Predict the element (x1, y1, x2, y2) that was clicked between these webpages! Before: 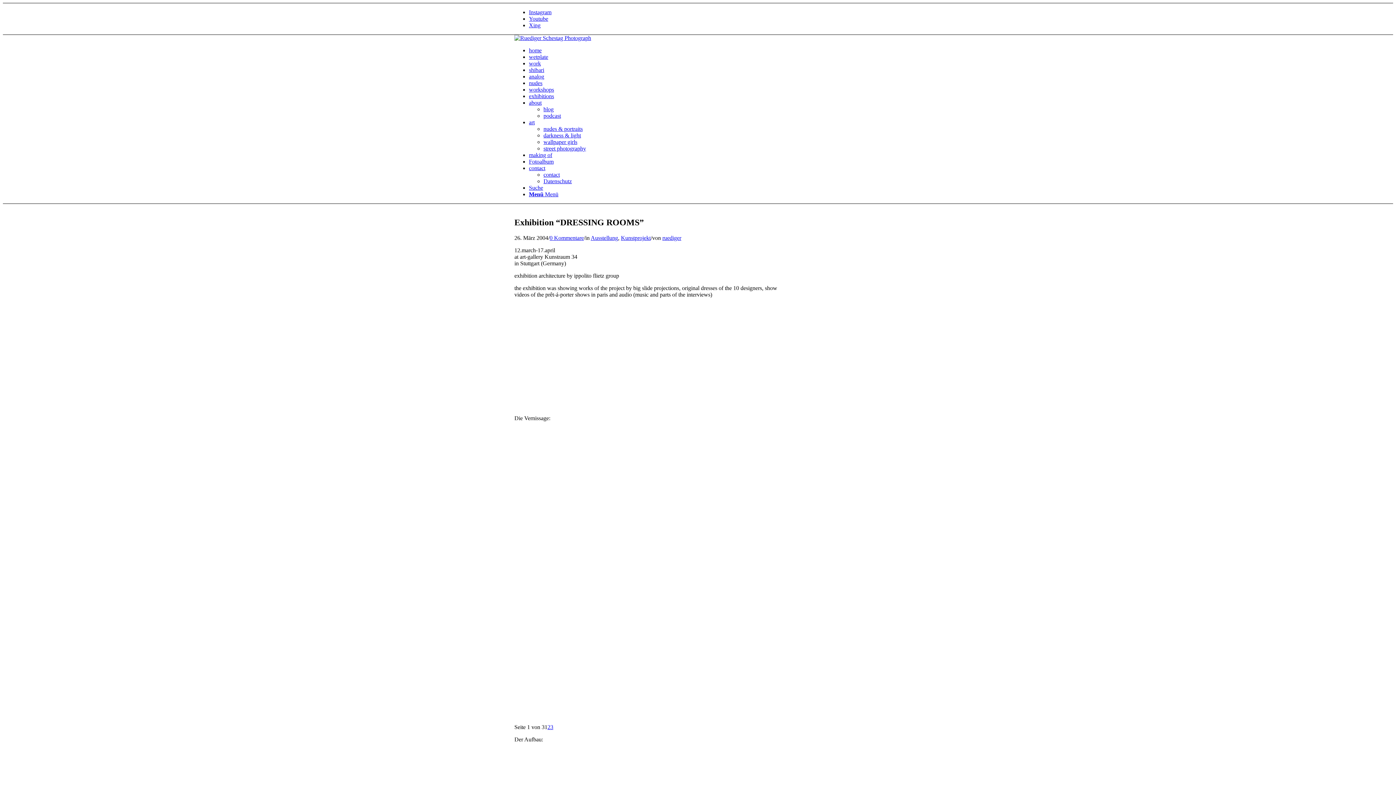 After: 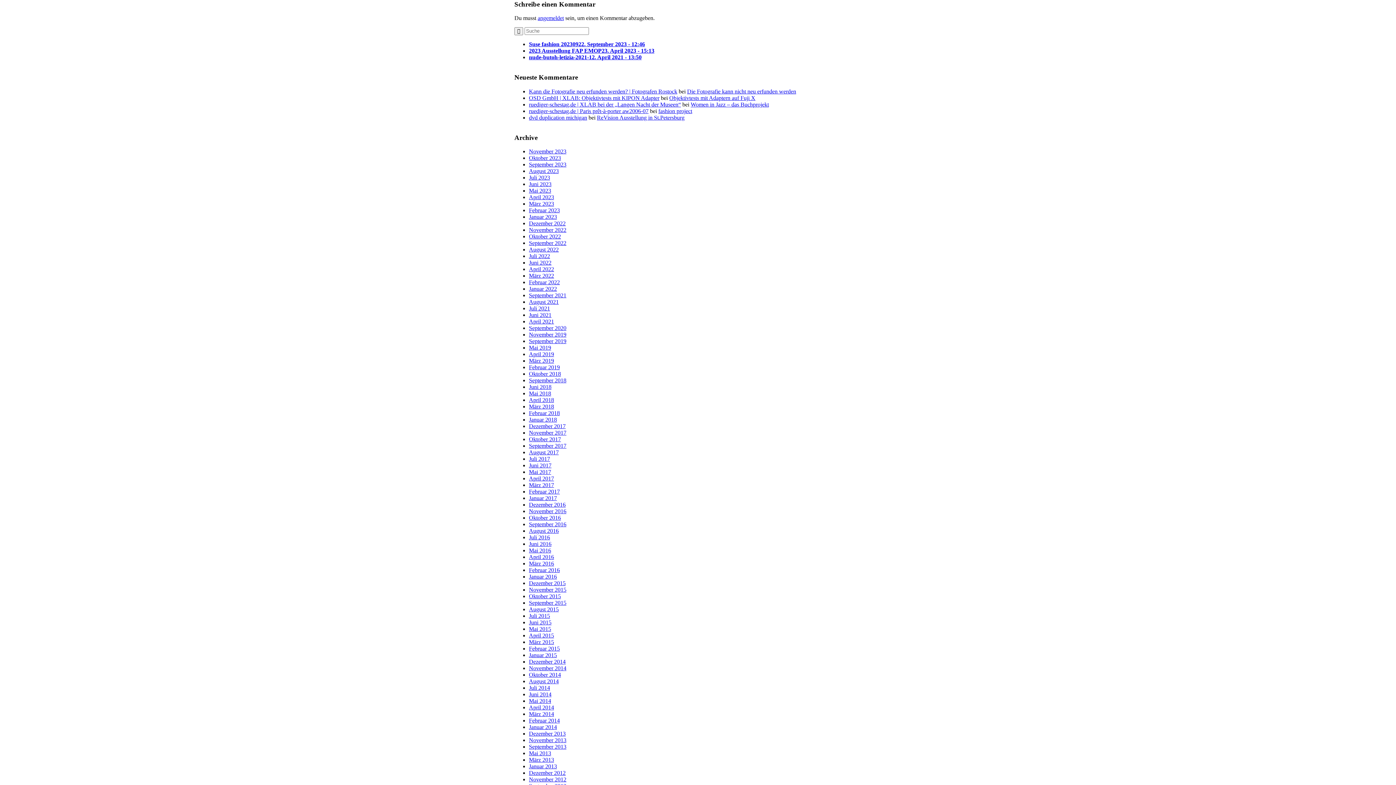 Action: bbox: (549, 234, 584, 241) label: 0 Kommentare